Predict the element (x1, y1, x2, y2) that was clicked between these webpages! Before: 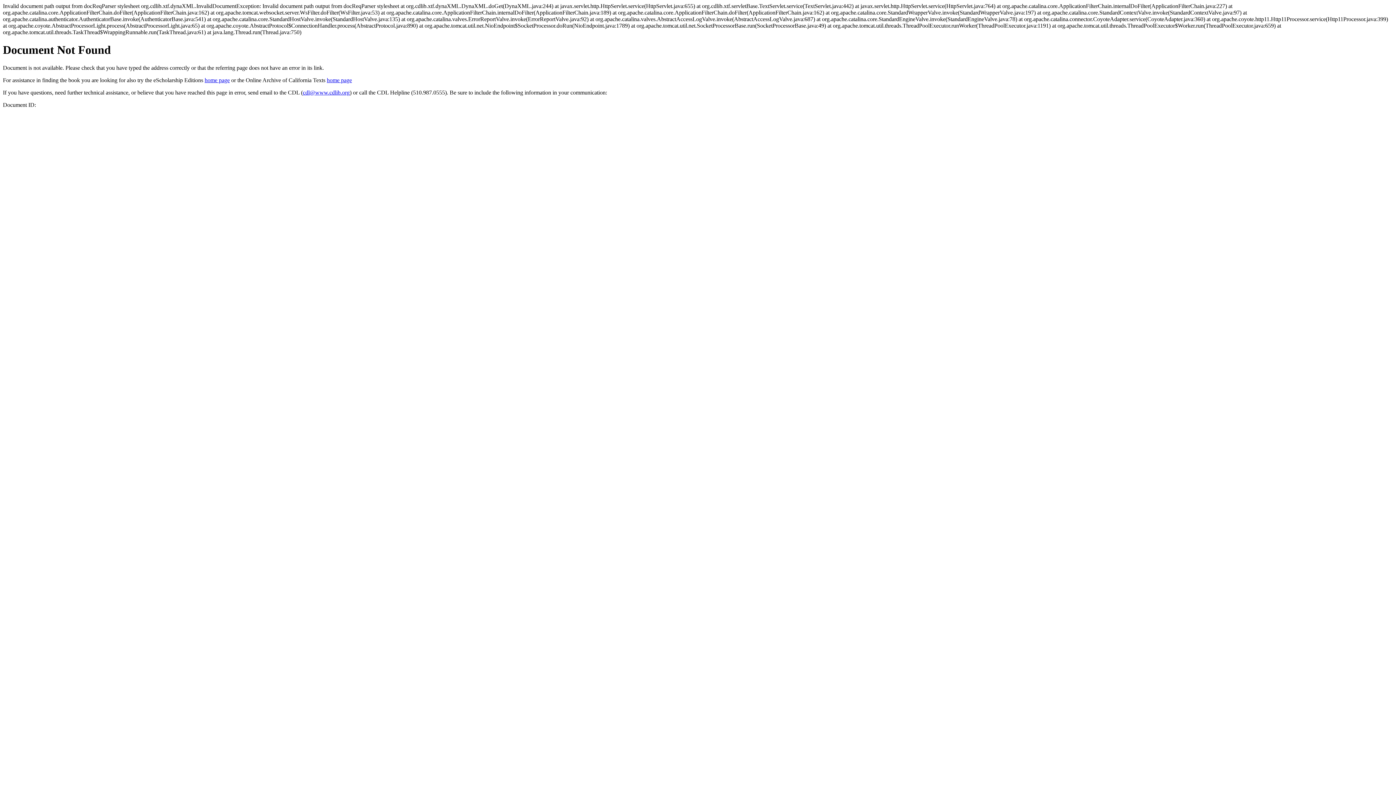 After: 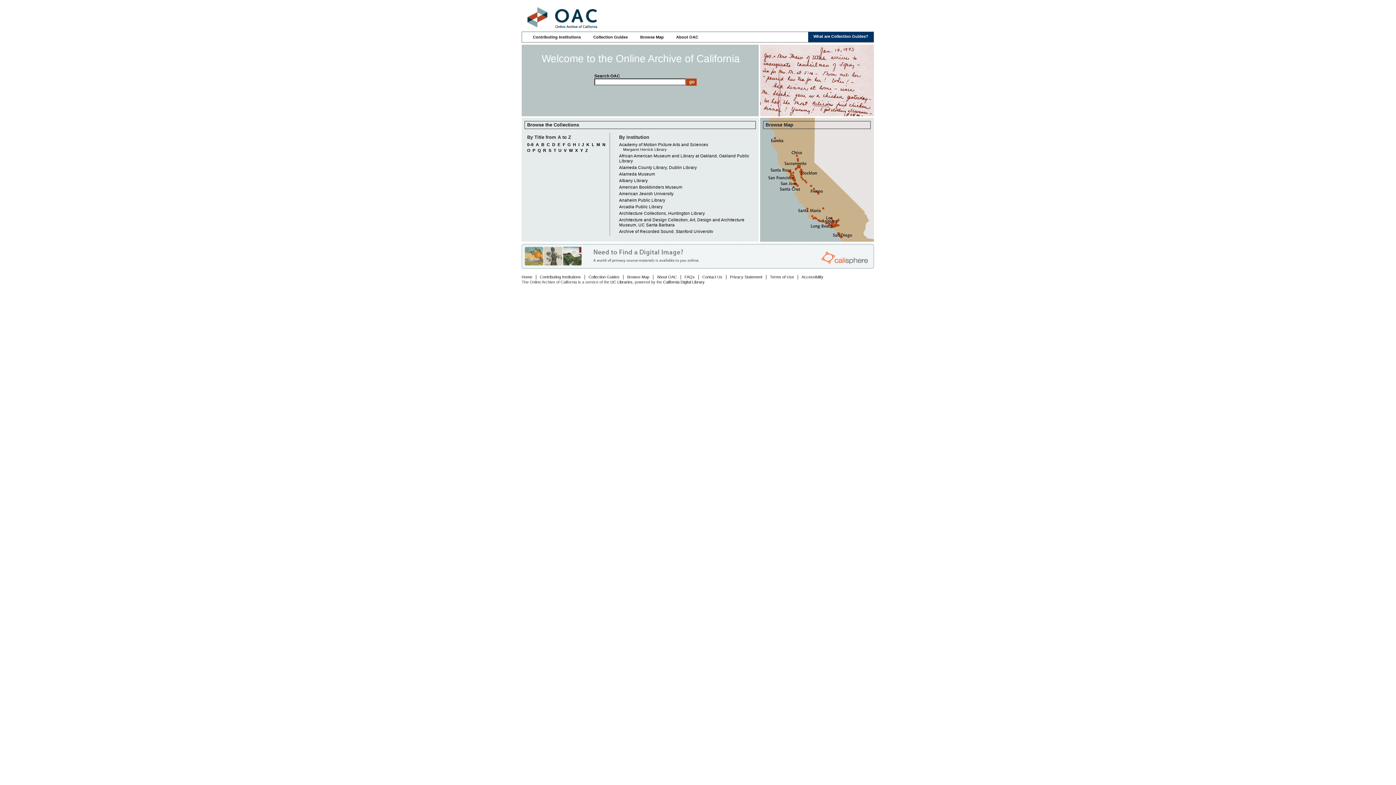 Action: bbox: (326, 77, 352, 83) label: home page